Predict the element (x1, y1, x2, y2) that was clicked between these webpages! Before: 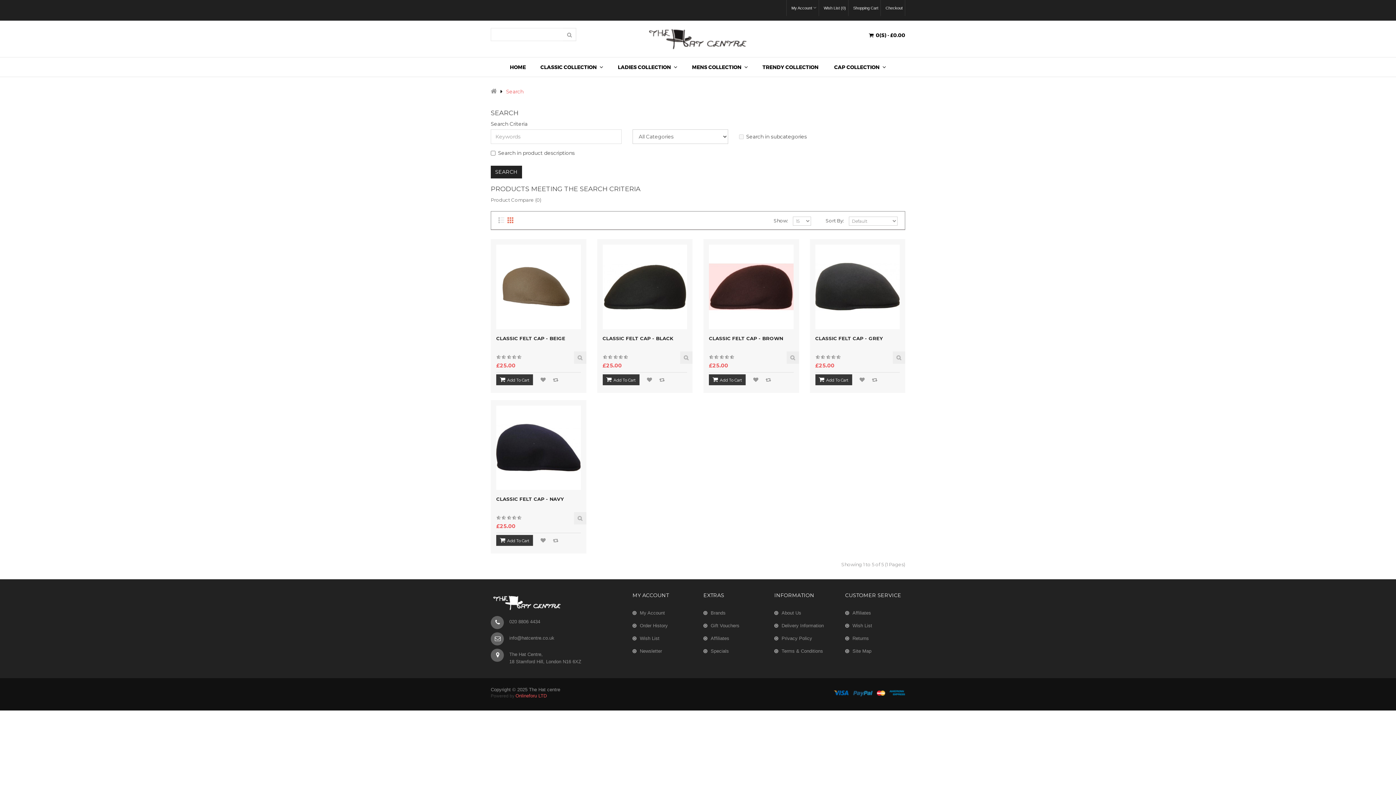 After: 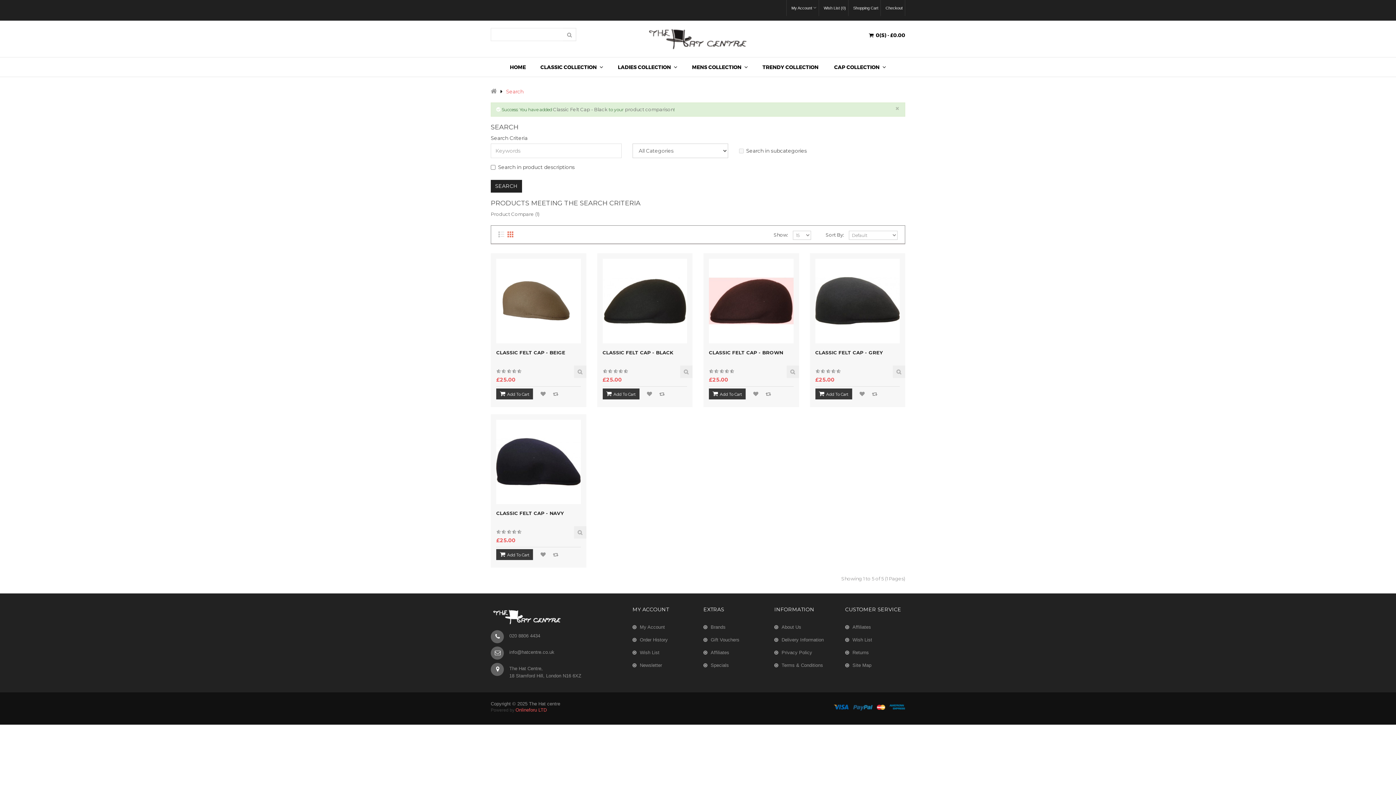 Action: bbox: (659, 374, 664, 385) label: ADD TO COMPARE